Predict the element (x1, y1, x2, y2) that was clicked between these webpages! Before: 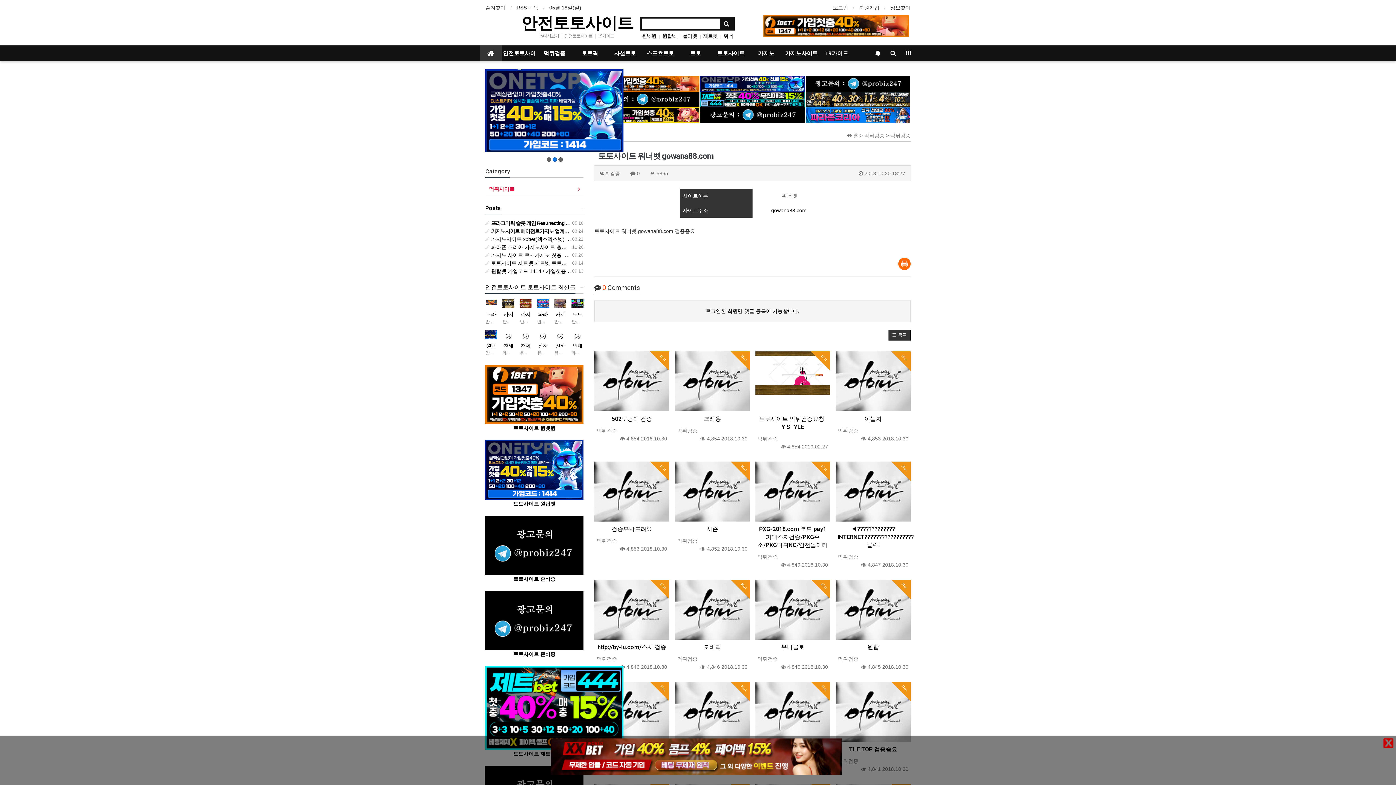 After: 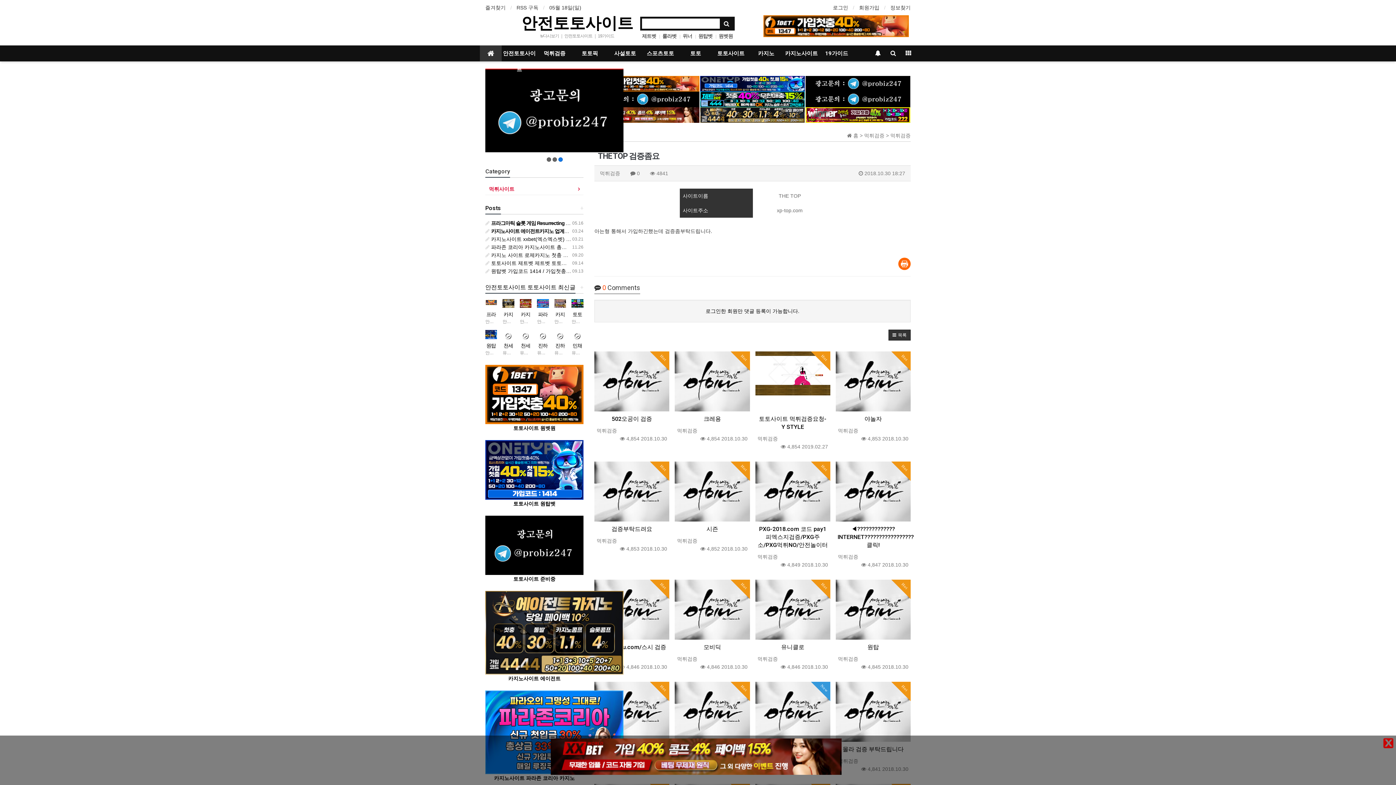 Action: bbox: (835, 682, 910, 742)